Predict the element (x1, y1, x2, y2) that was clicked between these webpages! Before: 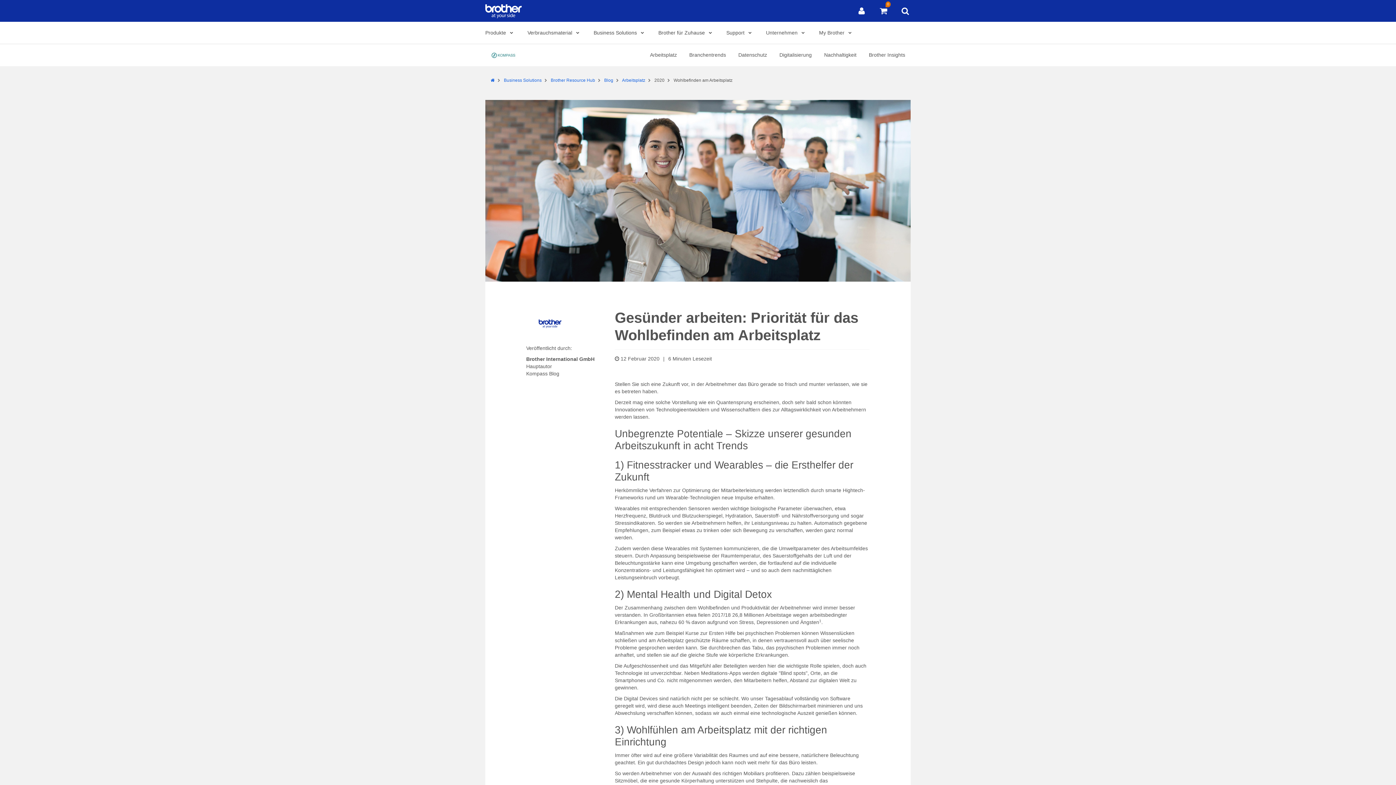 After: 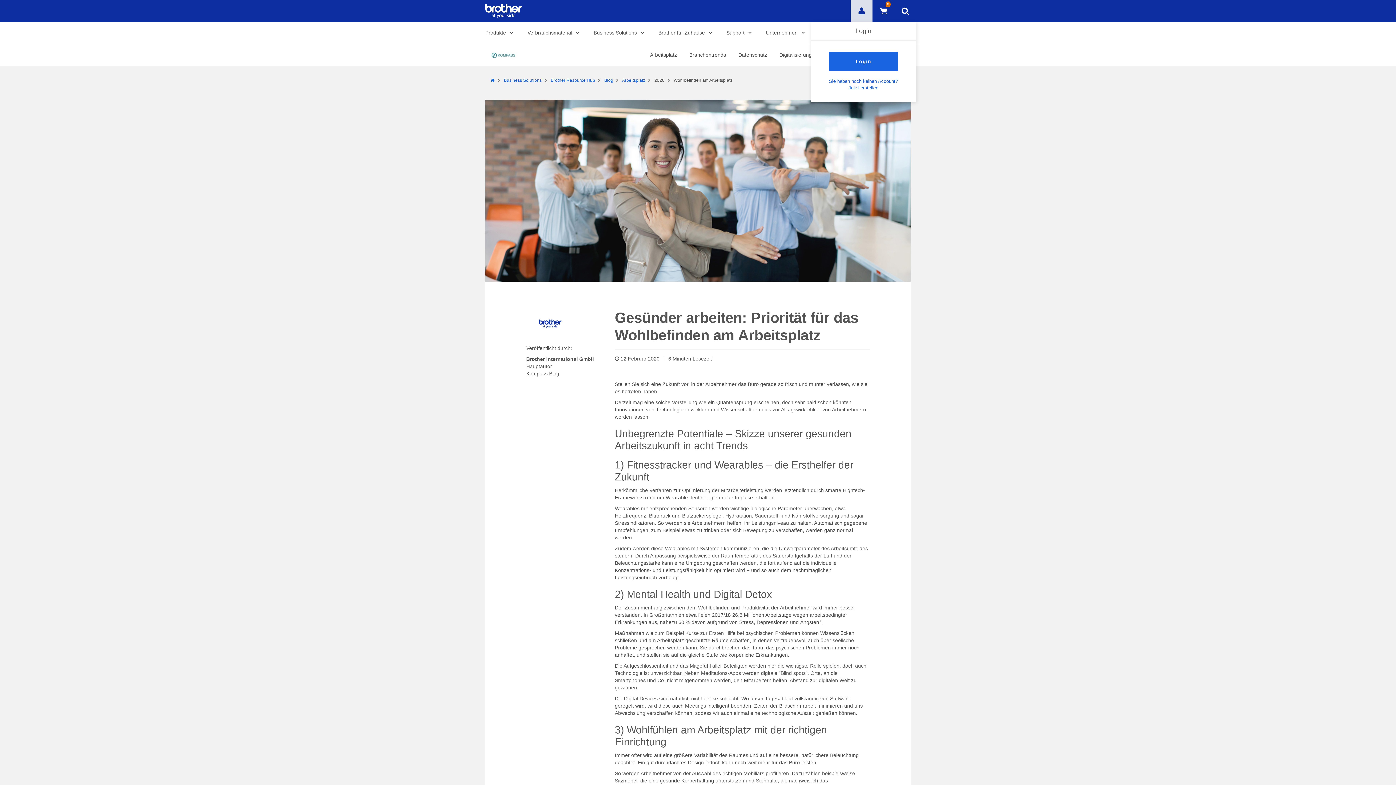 Action: bbox: (850, 0, 872, 21)